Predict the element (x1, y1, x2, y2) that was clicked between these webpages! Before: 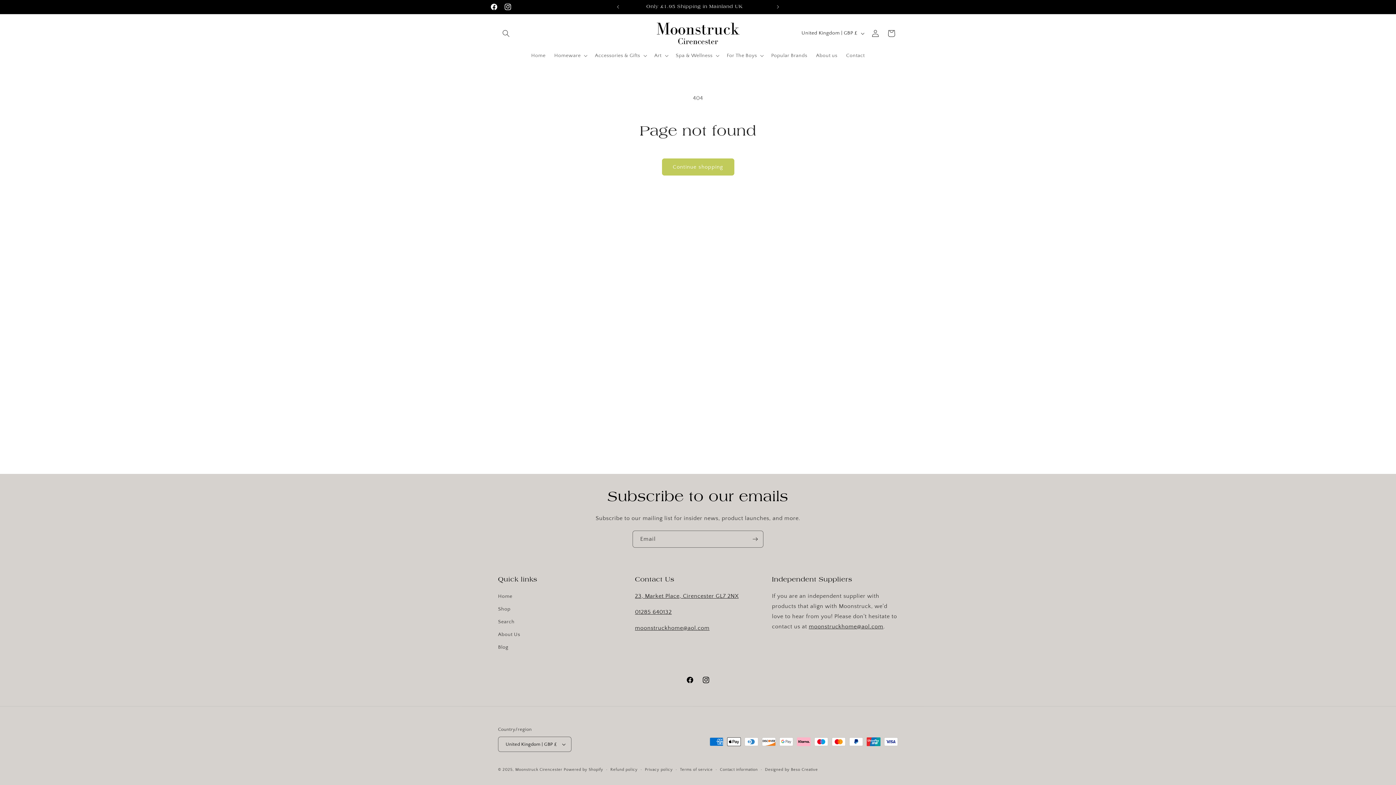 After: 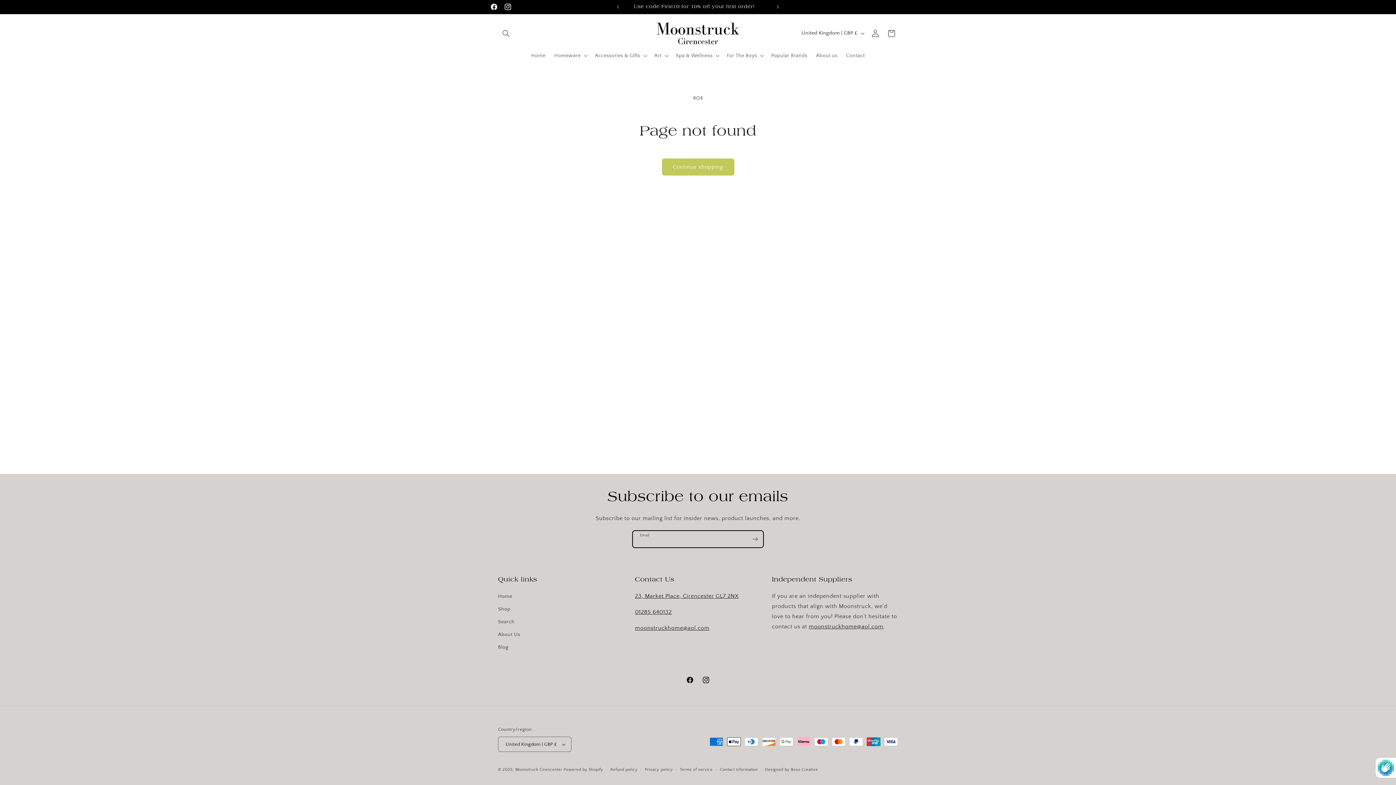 Action: bbox: (747, 530, 763, 548) label: Subscribe